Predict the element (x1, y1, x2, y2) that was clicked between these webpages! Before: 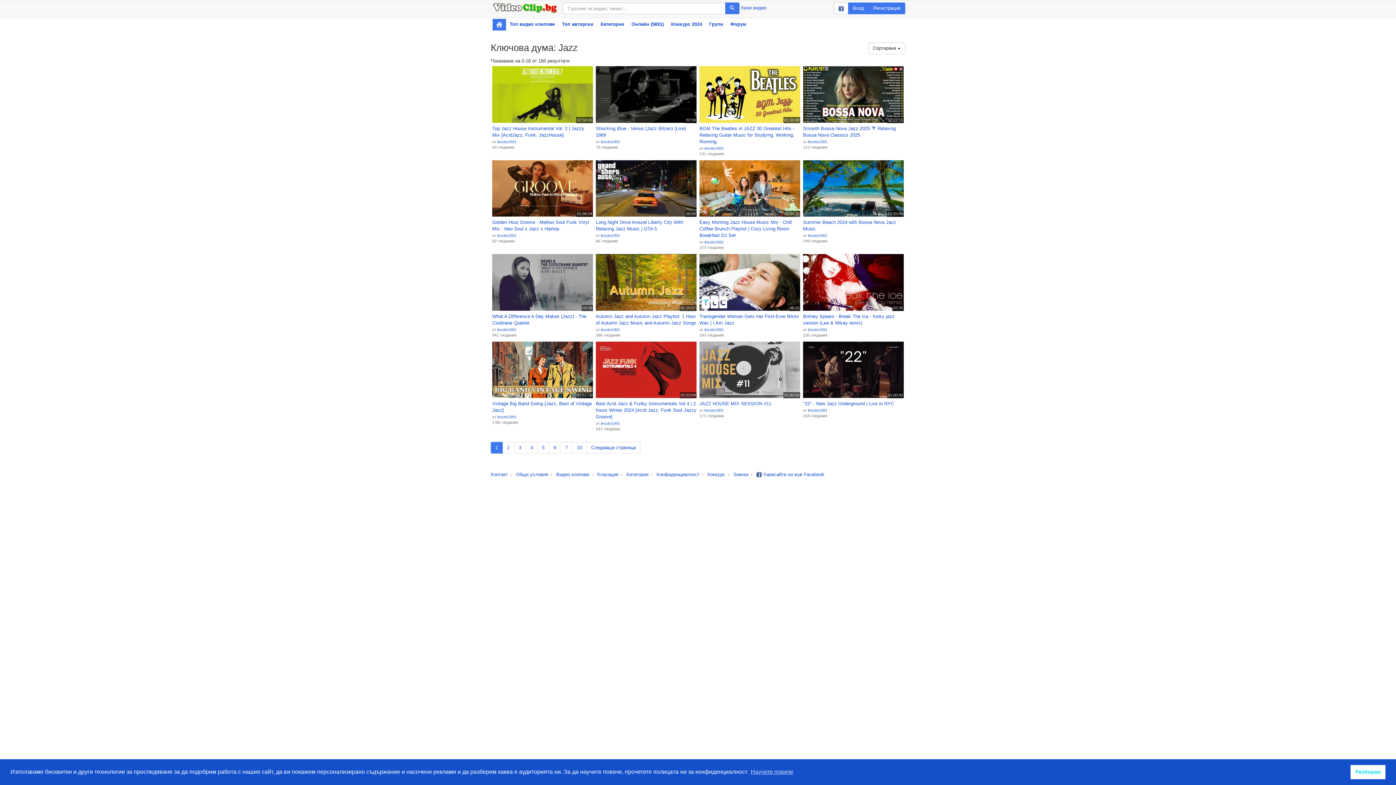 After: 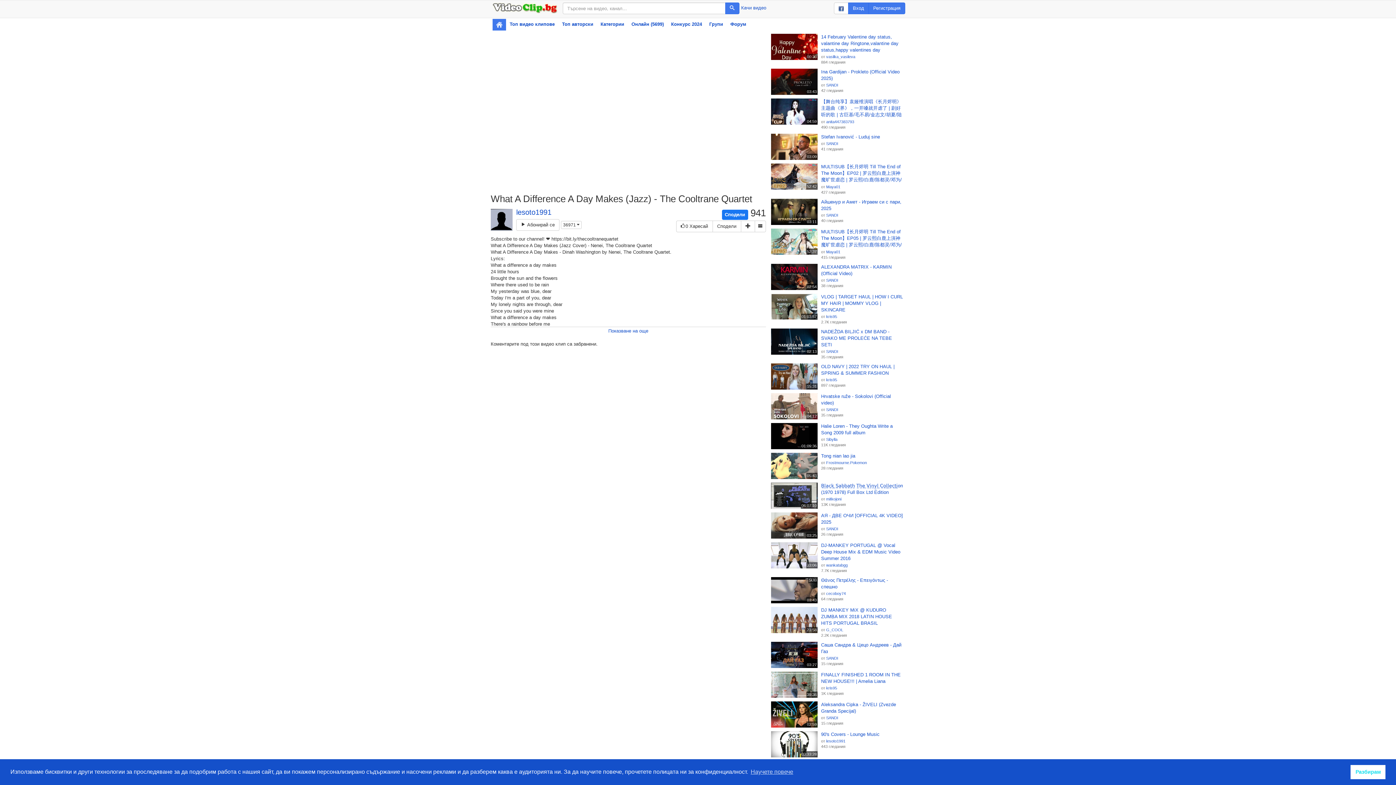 Action: bbox: (492, 313, 593, 326) label: What A Difference A Day Makes (Jazz) - The Cooltrane Quartet